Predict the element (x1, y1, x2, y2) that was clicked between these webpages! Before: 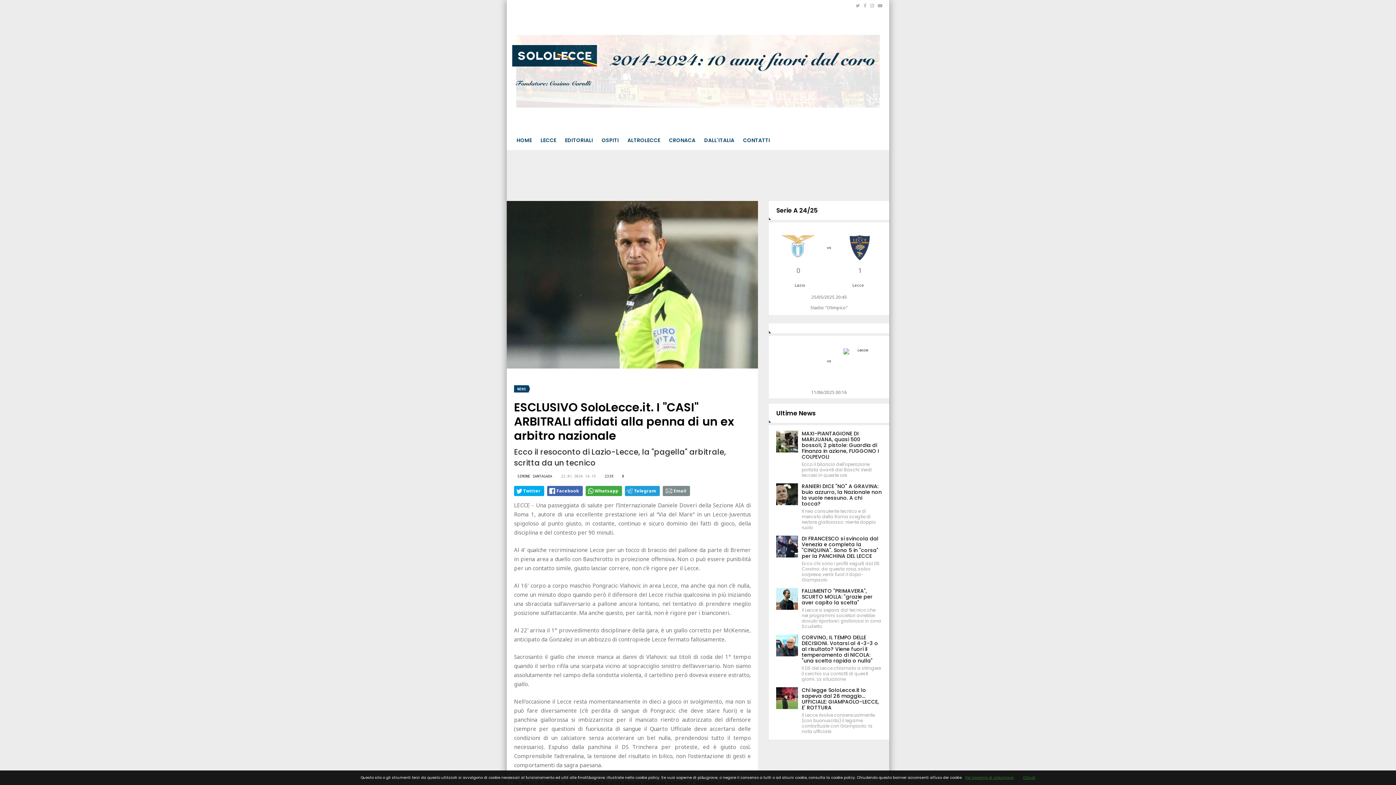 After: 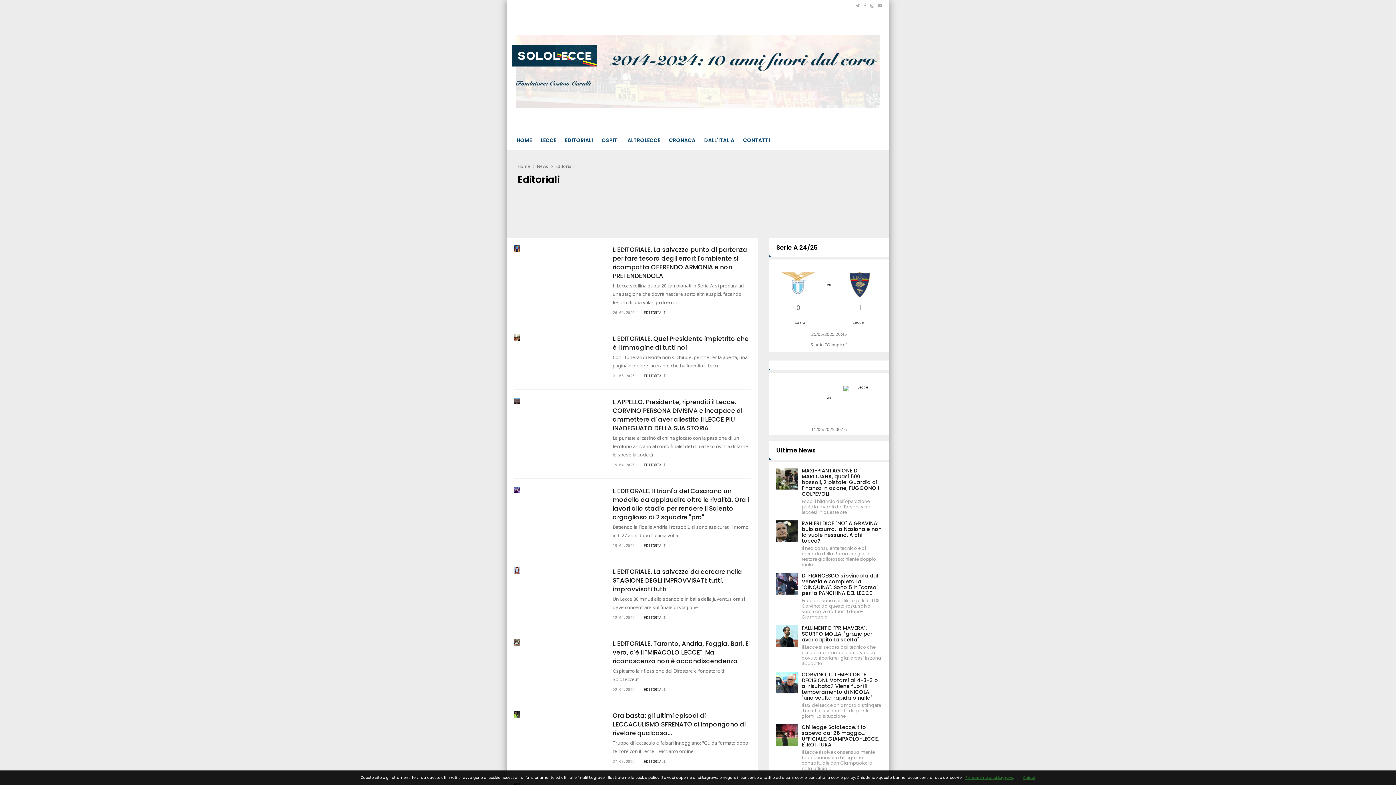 Action: label: EDITORIALI bbox: (560, 131, 597, 150)